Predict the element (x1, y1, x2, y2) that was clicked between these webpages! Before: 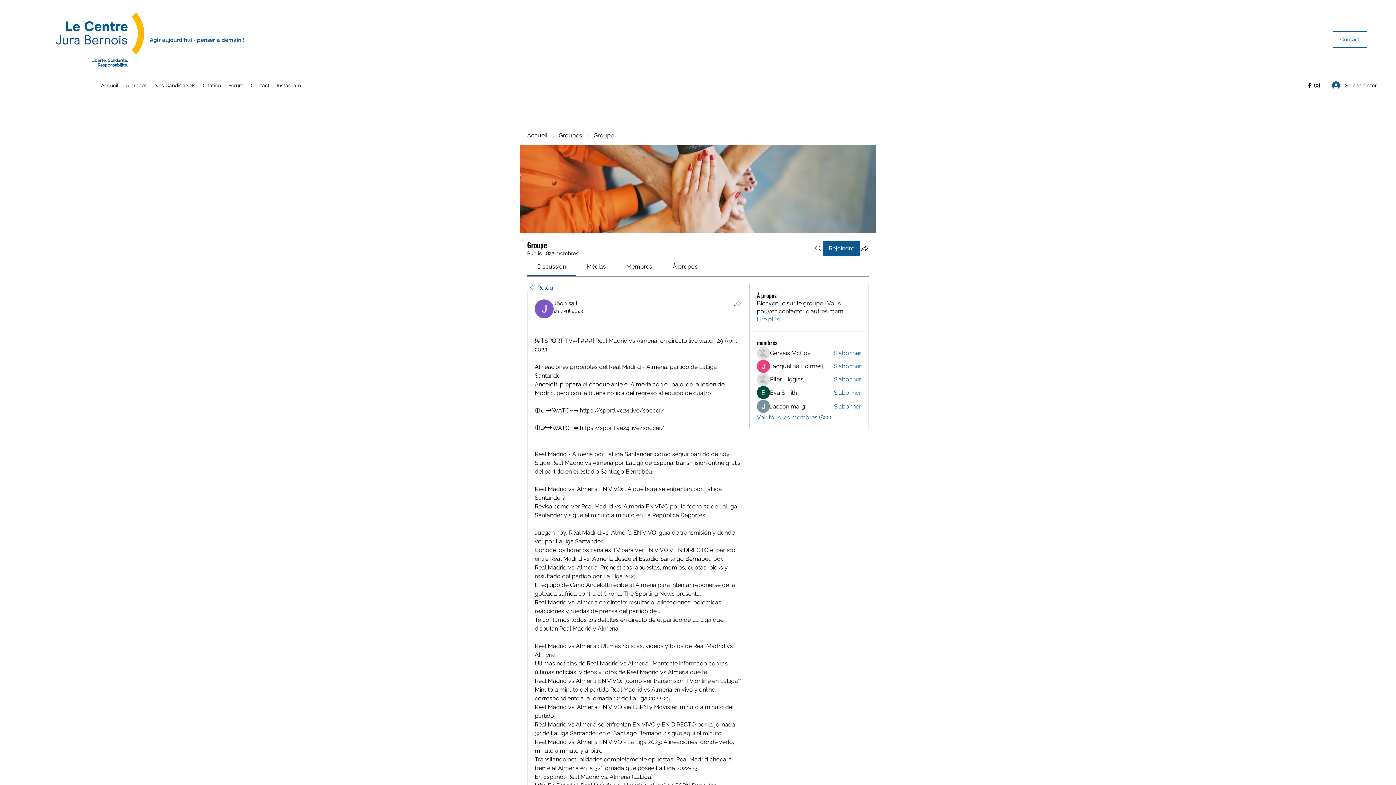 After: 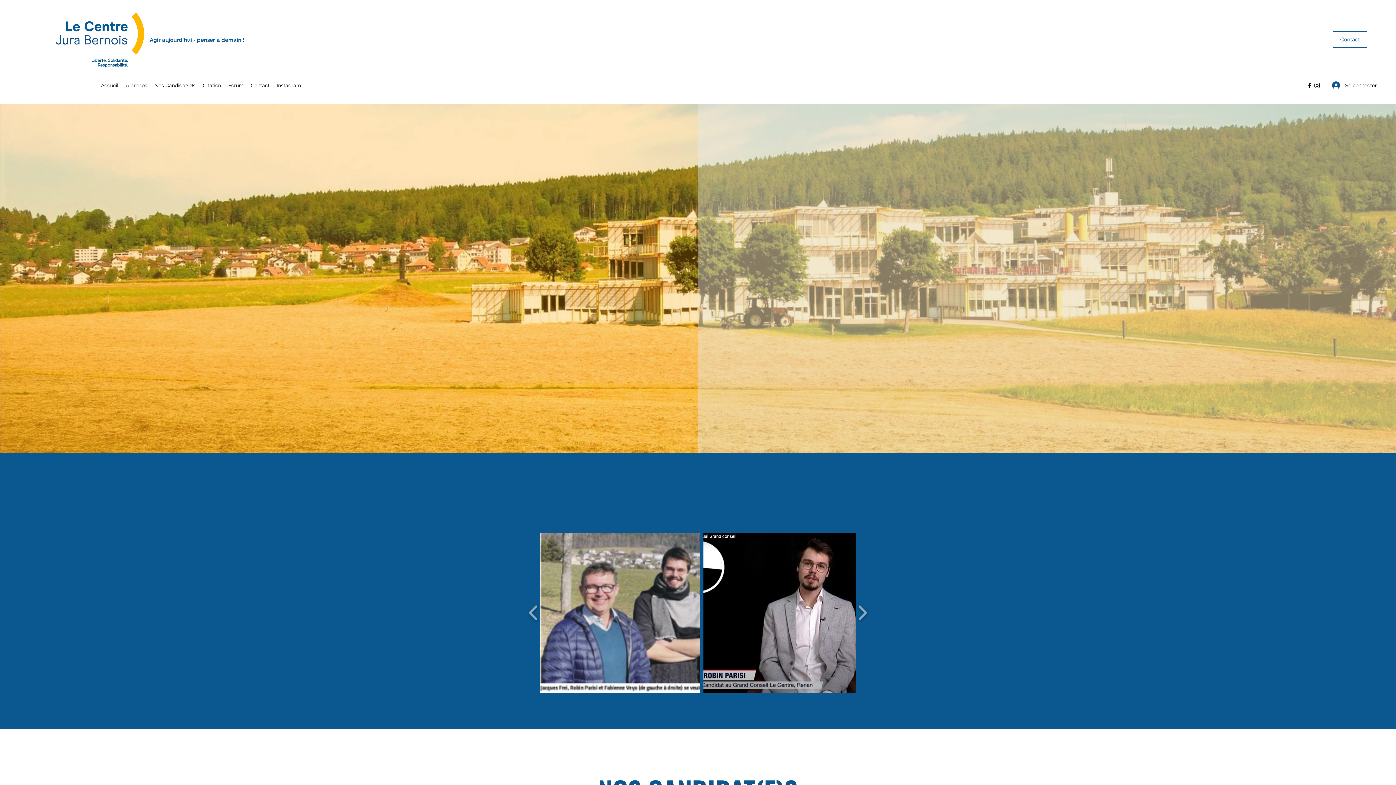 Action: bbox: (97, 80, 122, 90) label: Accueil